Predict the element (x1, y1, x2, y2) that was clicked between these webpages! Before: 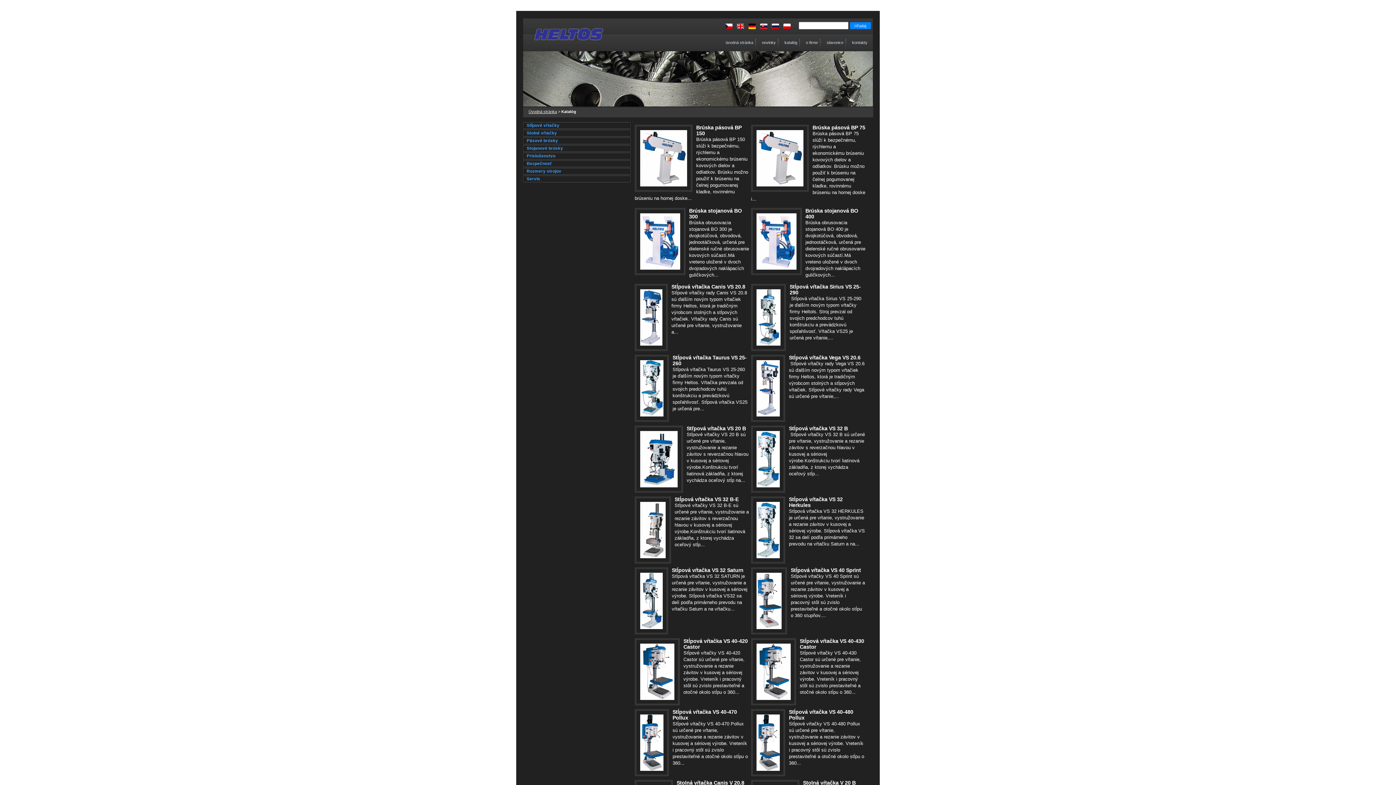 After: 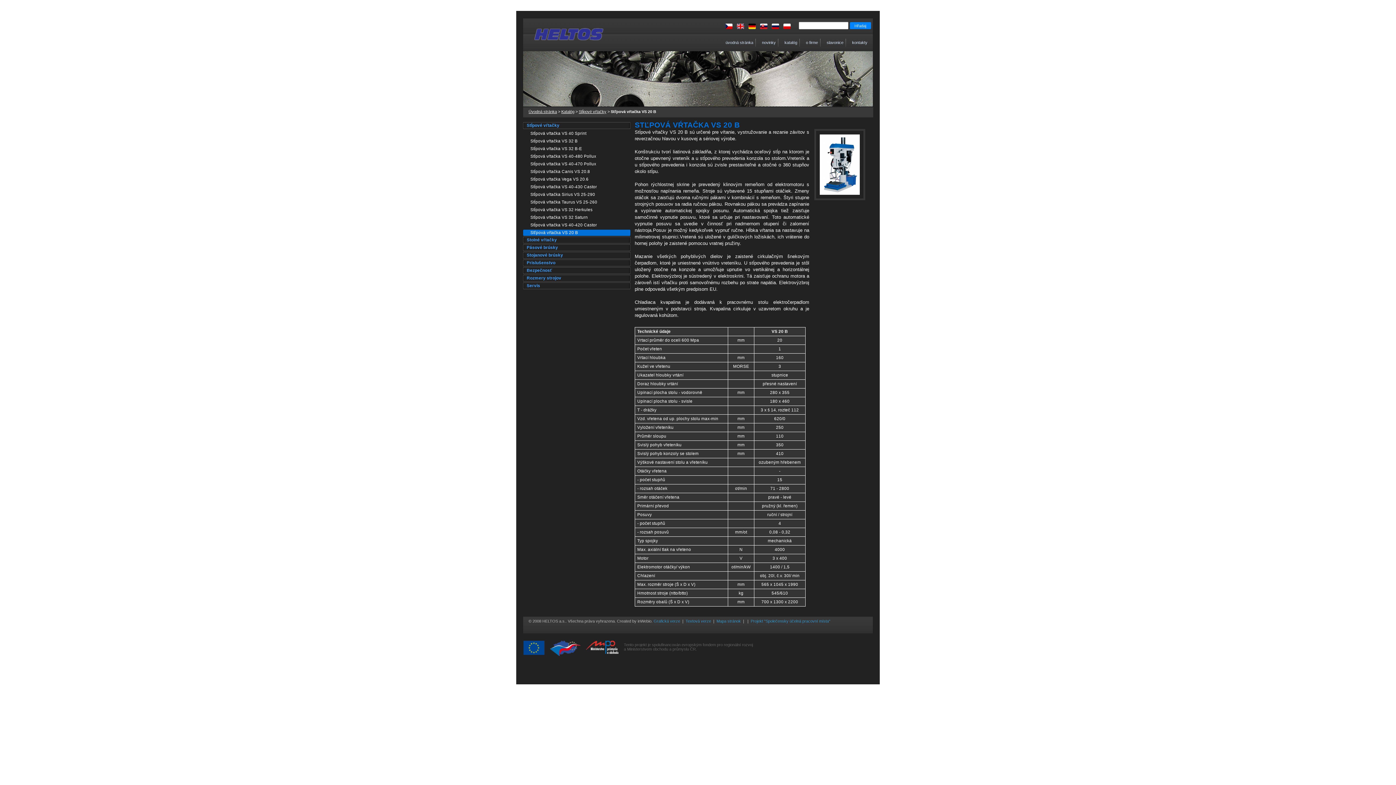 Action: bbox: (686, 425, 746, 431) label: Stľpová vŕtačka VS 20 B